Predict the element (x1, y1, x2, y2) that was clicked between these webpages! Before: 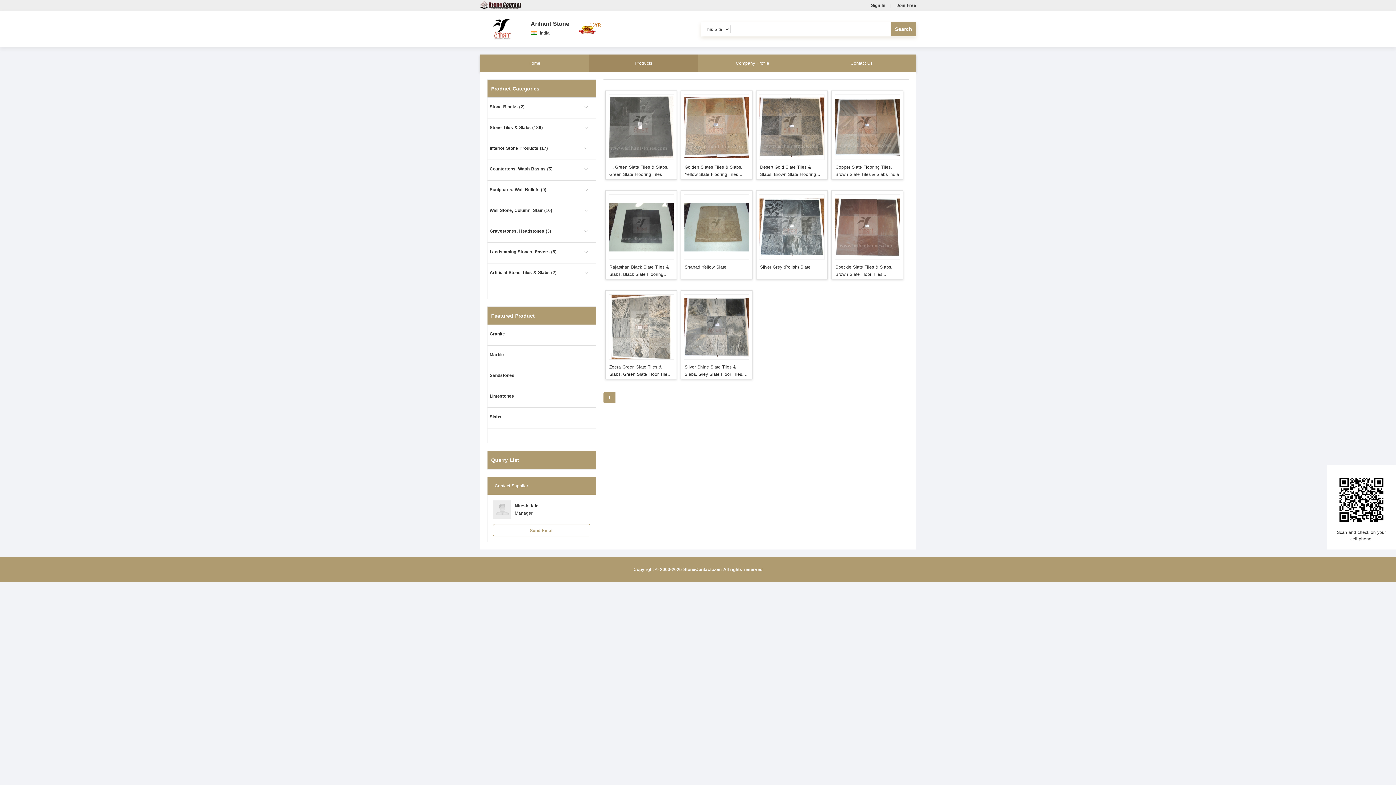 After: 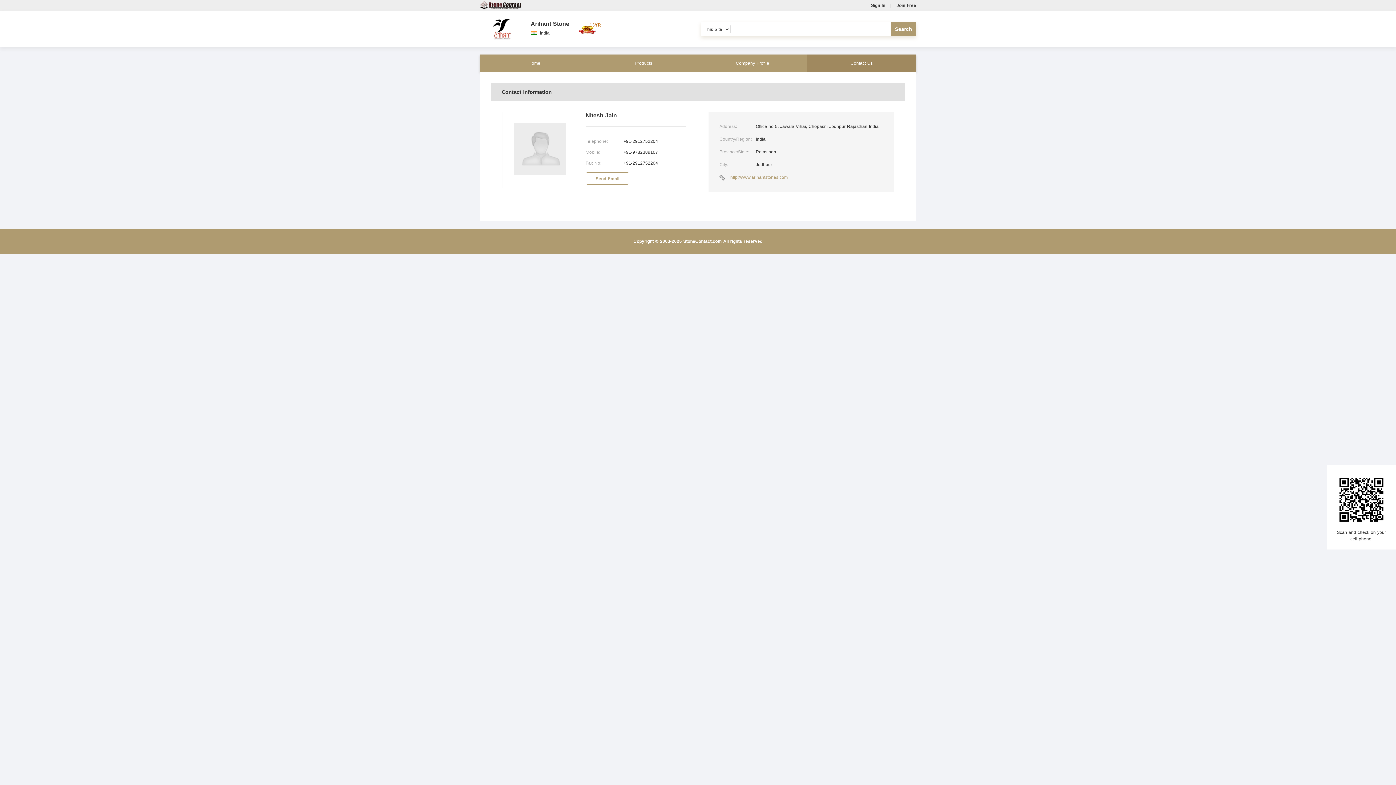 Action: label: Contact Us bbox: (807, 54, 916, 72)